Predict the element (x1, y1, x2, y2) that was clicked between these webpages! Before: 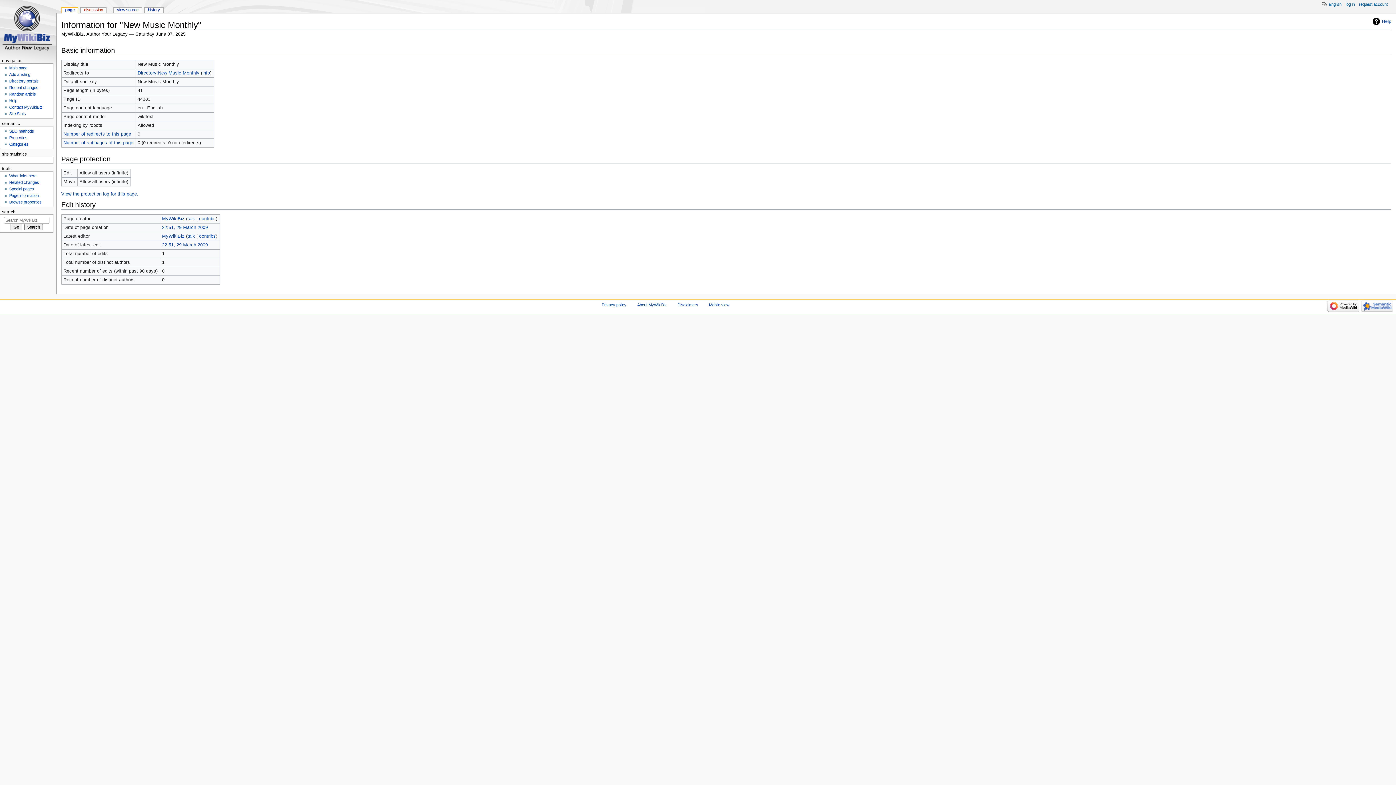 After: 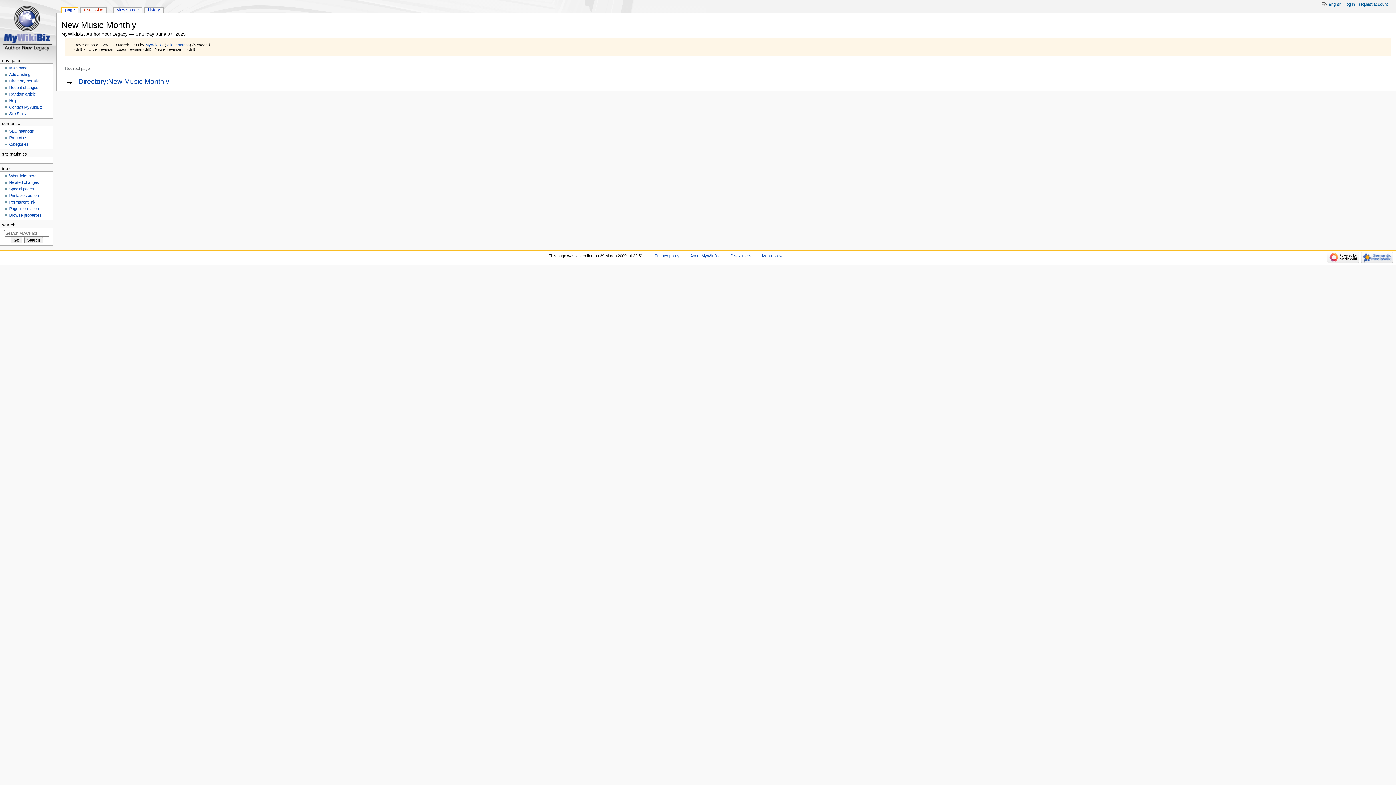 Action: bbox: (162, 242, 207, 247) label: 22:51, 29 March 2009